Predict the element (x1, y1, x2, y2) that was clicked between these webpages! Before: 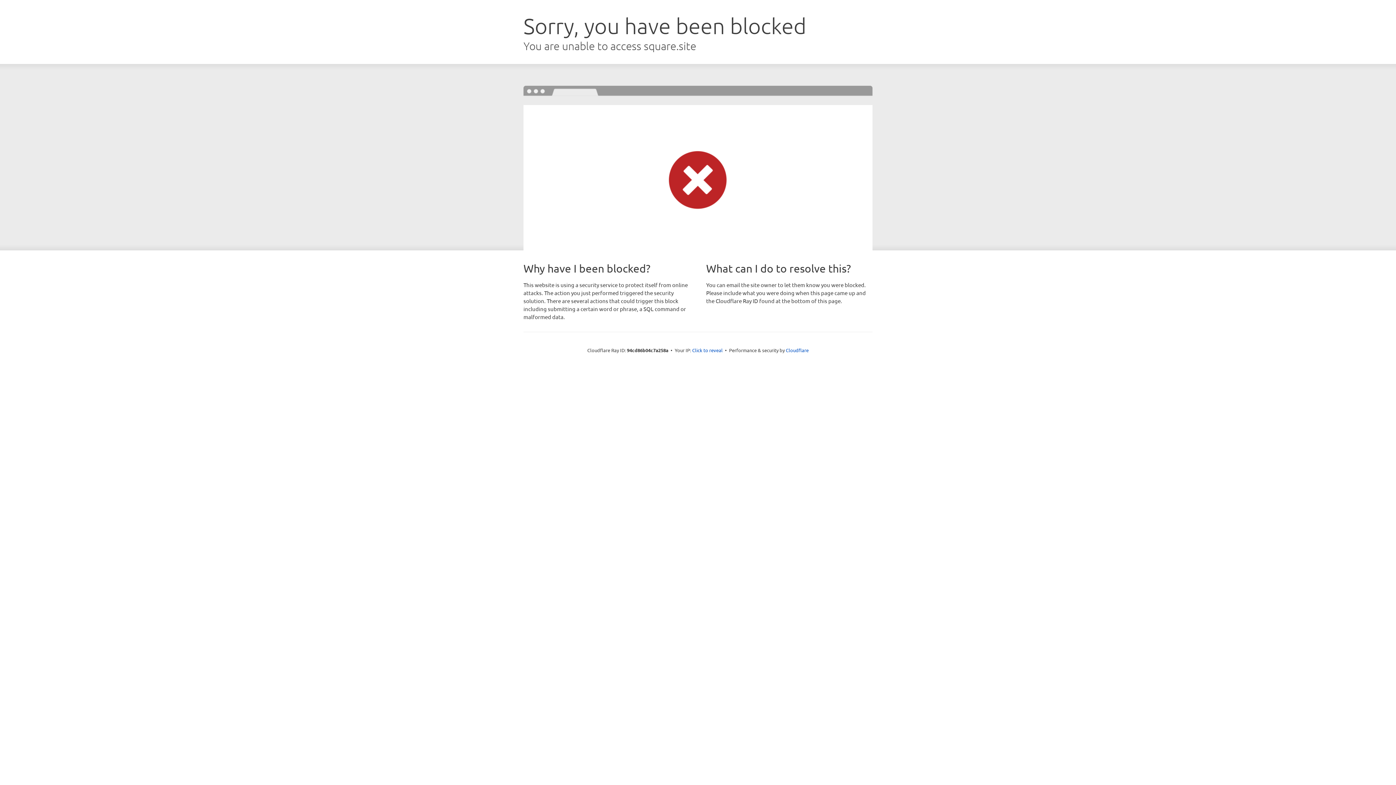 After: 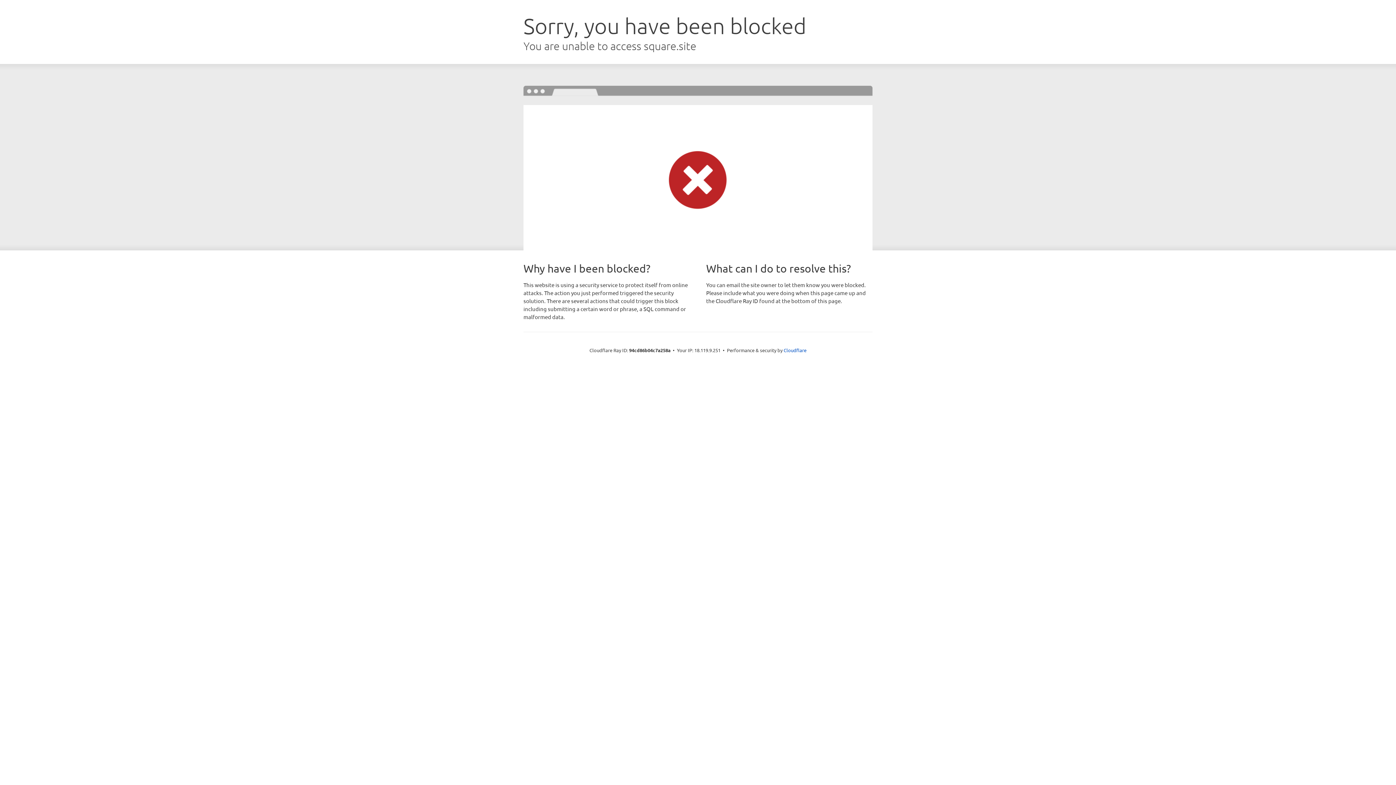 Action: bbox: (692, 346, 722, 353) label: Click to reveal